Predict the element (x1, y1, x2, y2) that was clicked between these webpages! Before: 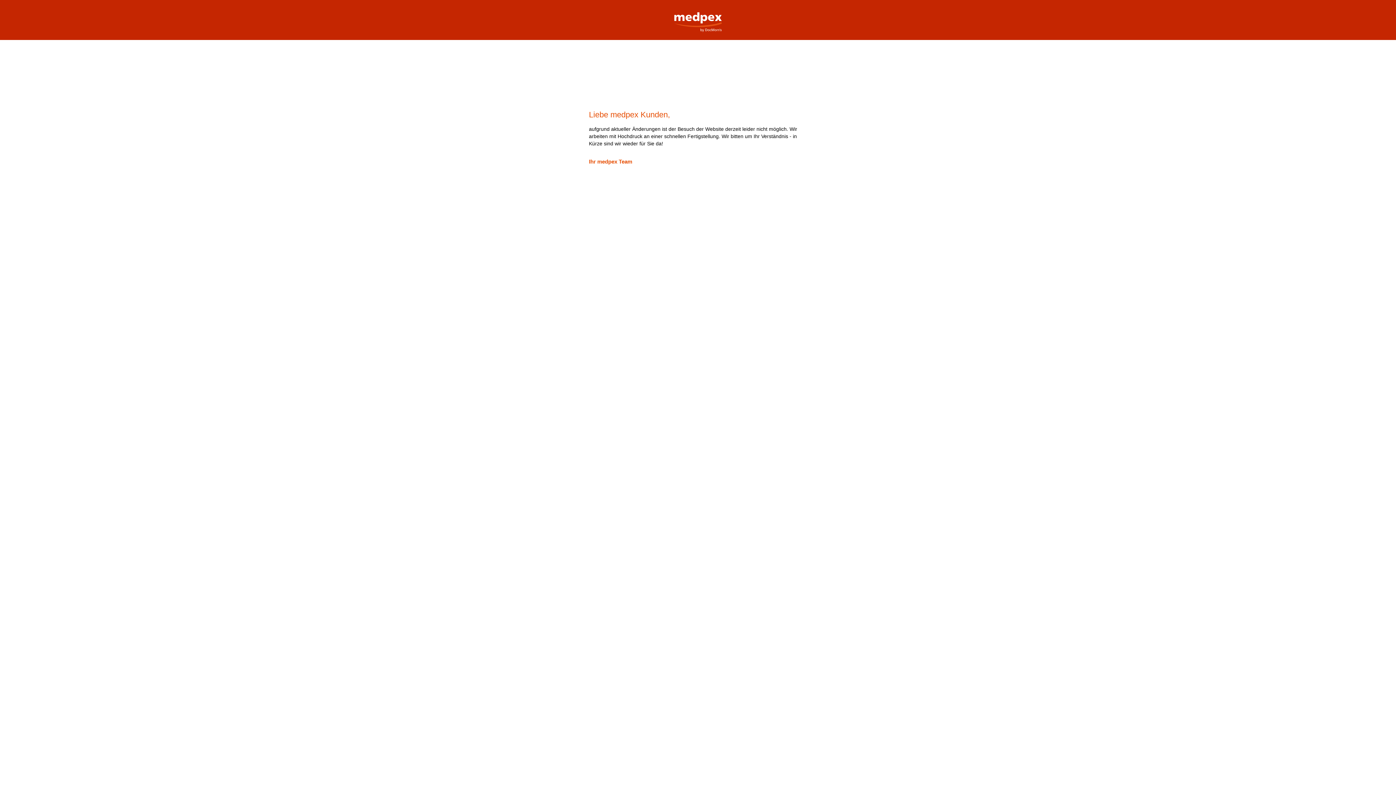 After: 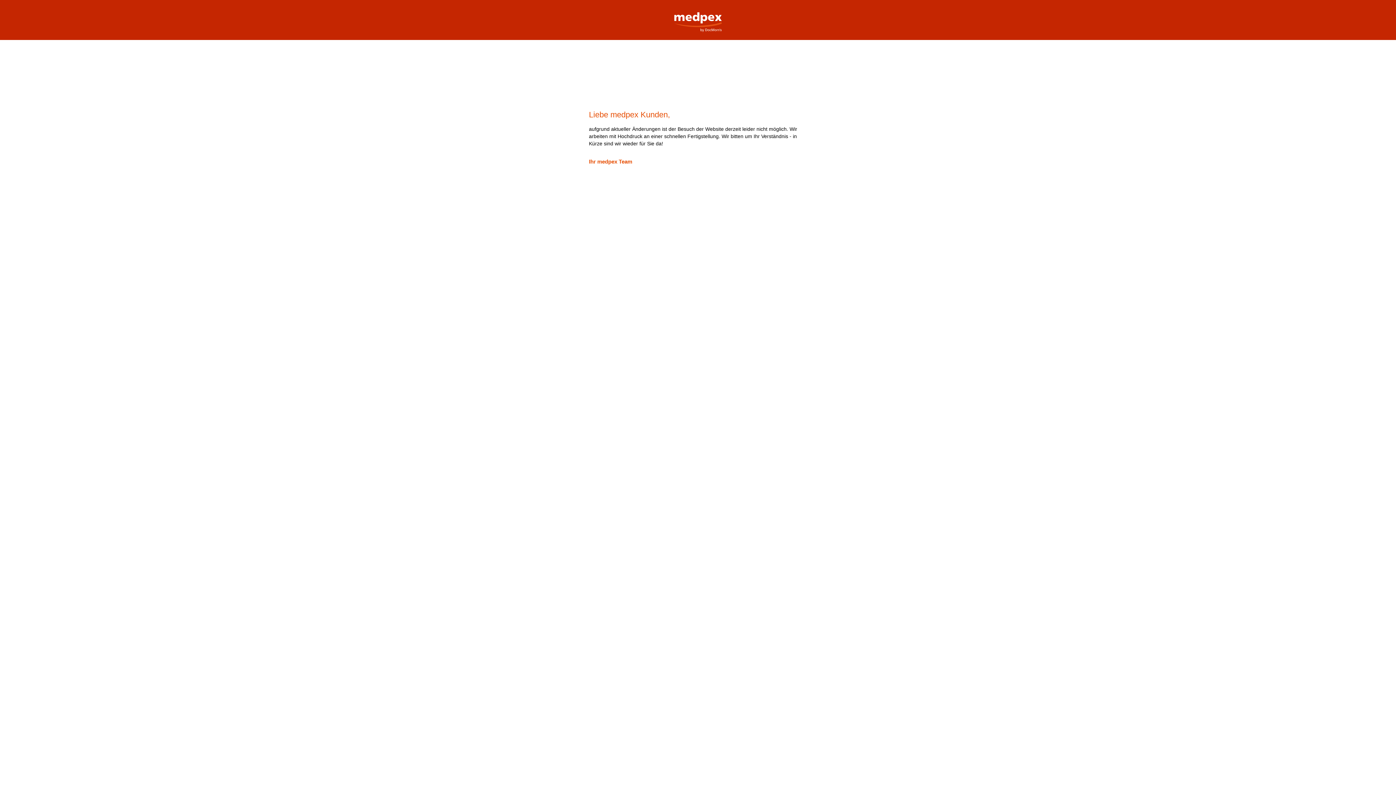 Action: bbox: (669, 0, 727, 32) label: medpex Versandapotheke